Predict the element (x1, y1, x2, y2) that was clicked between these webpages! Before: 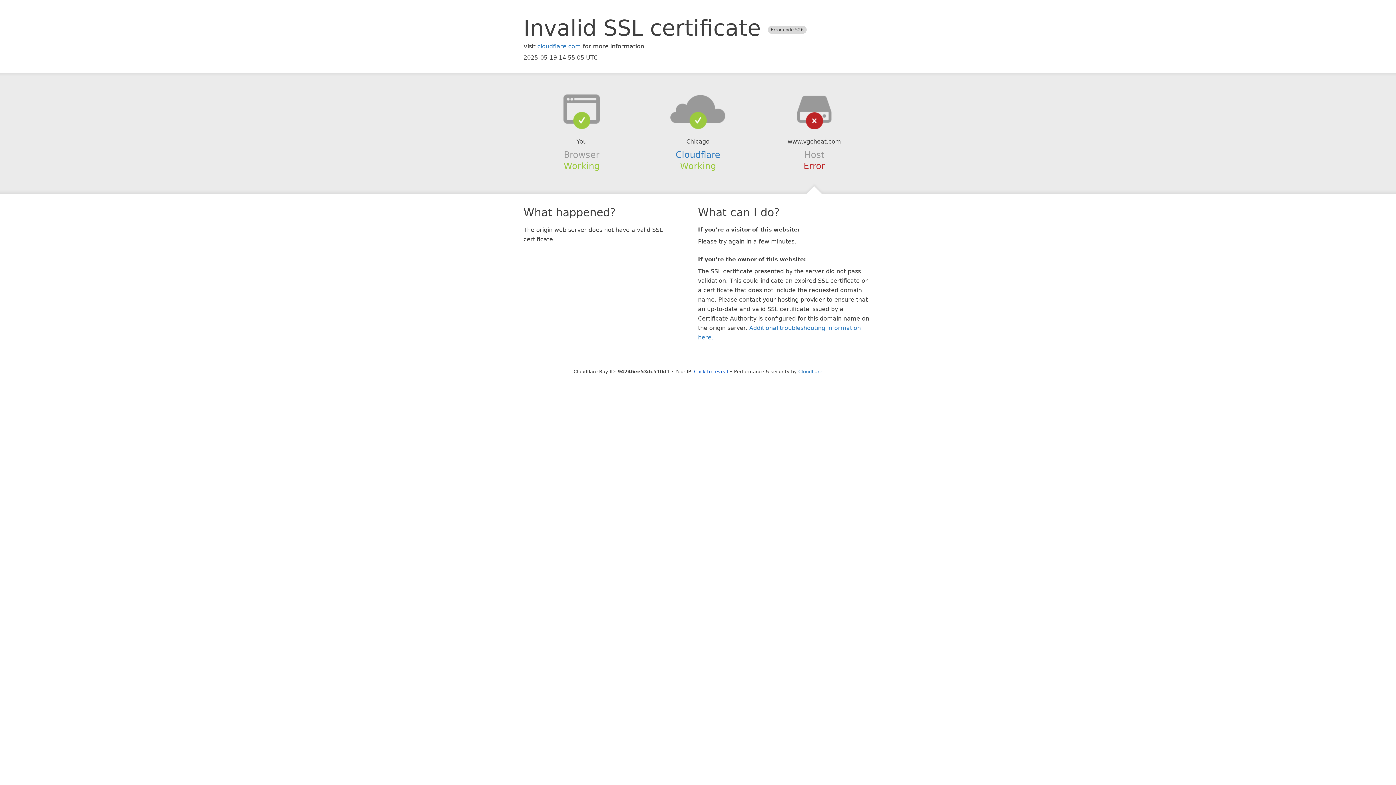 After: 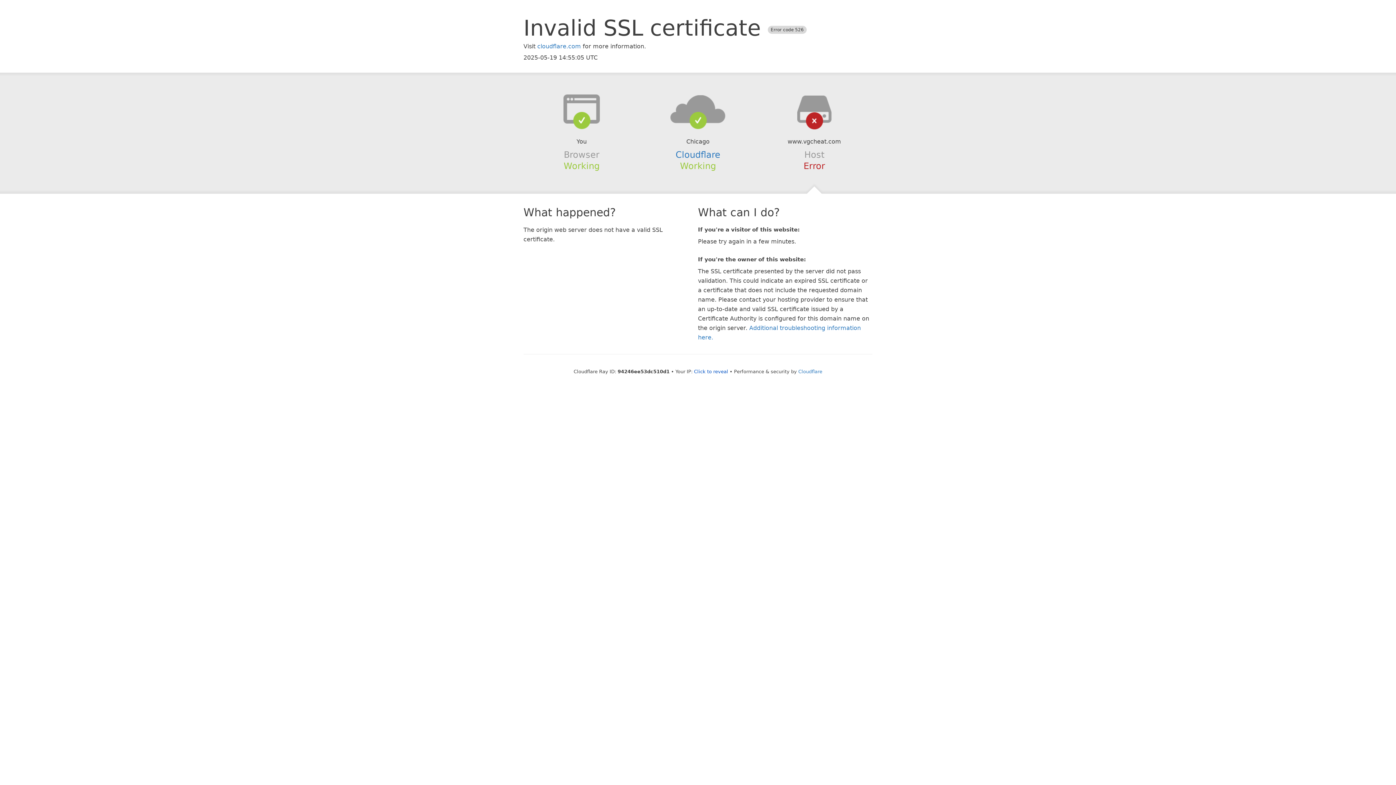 Action: bbox: (639, 94, 756, 123)